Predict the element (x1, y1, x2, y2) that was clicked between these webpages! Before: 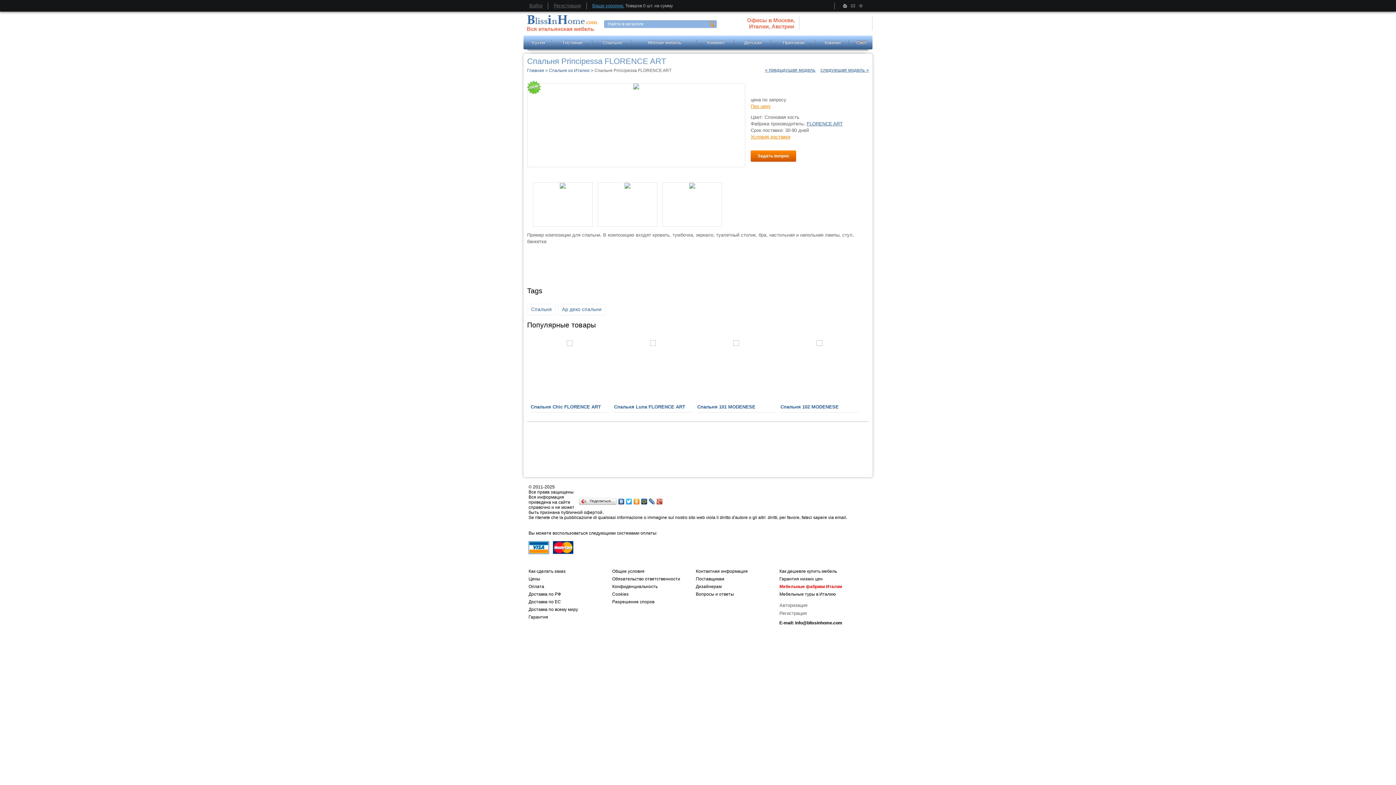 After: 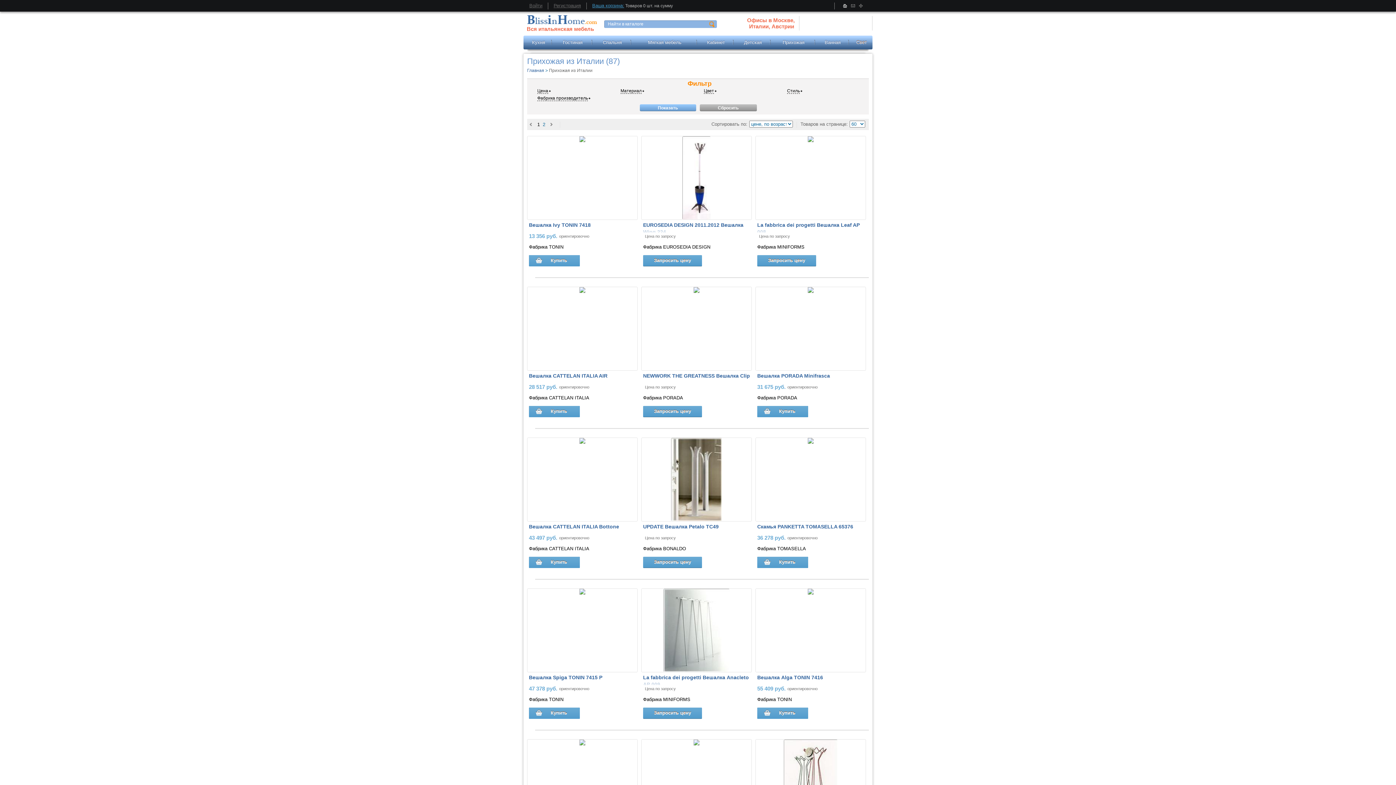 Action: label: Прихожая bbox: (770, 35, 817, 49)